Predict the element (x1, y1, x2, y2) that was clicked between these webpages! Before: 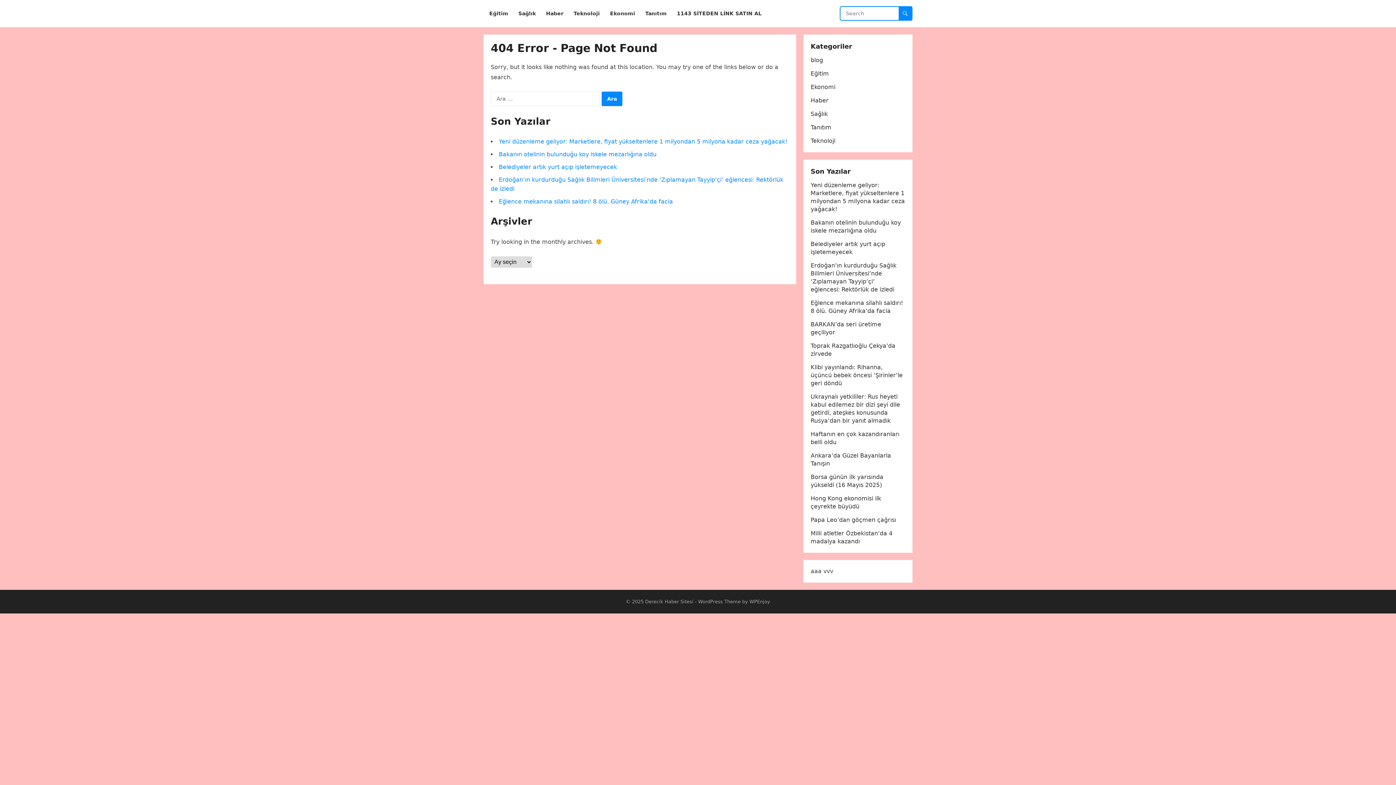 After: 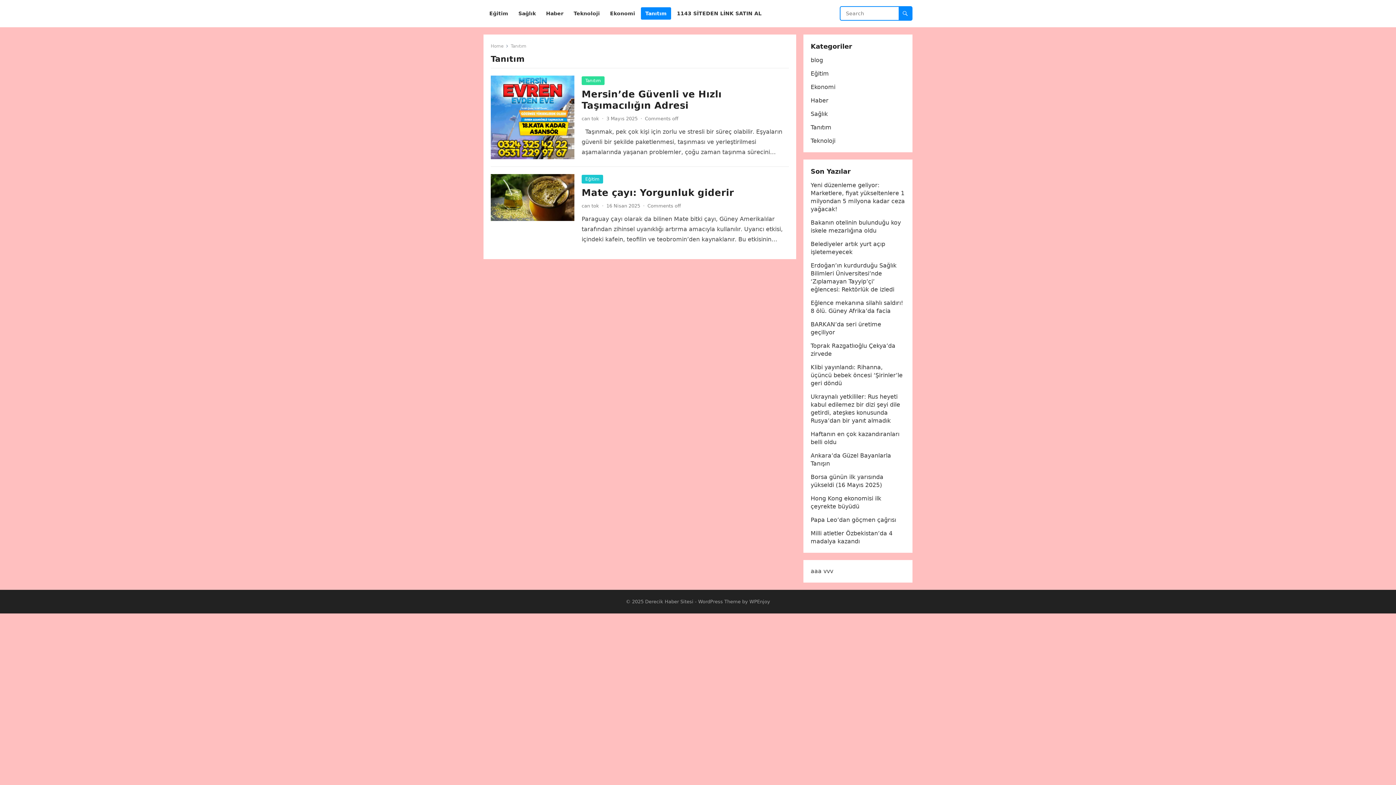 Action: label: Tanıtım bbox: (810, 124, 831, 130)